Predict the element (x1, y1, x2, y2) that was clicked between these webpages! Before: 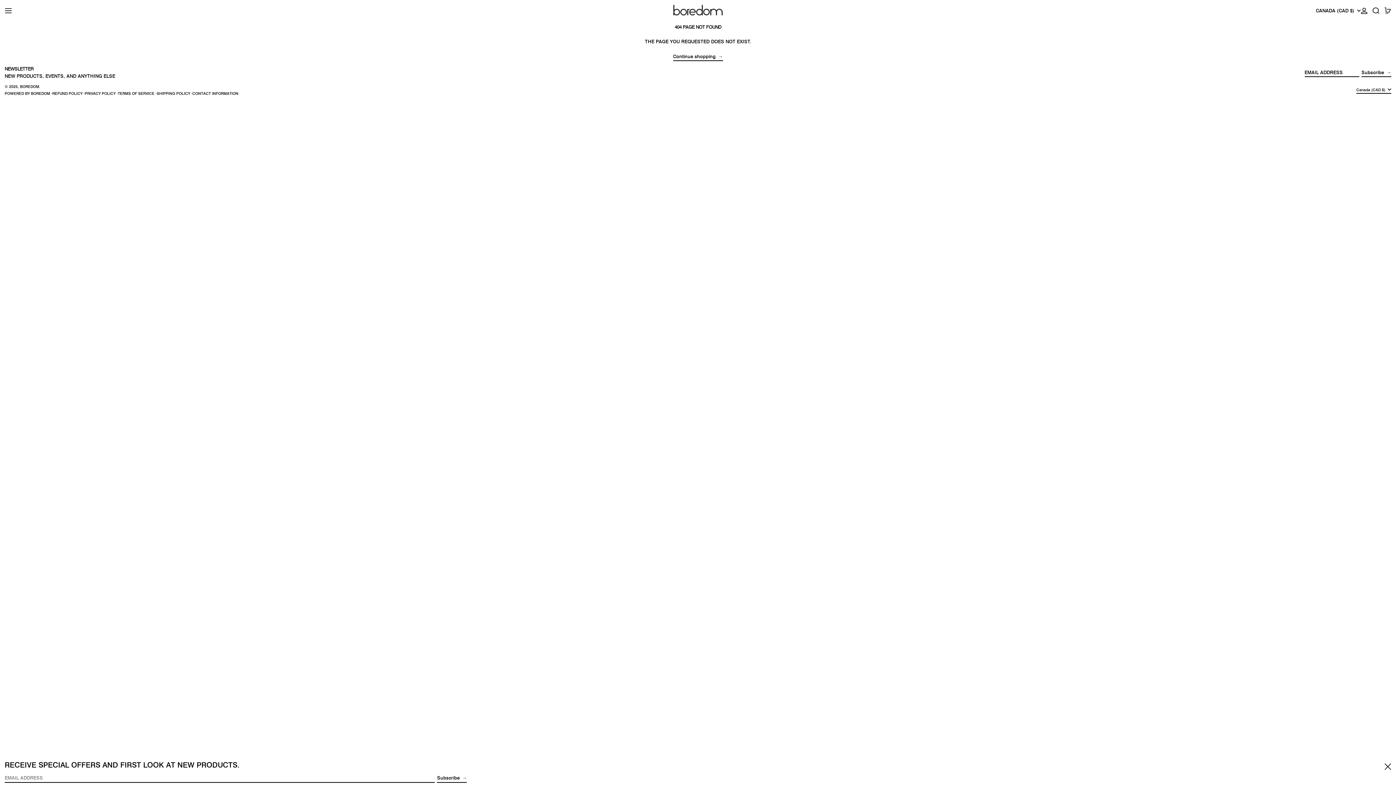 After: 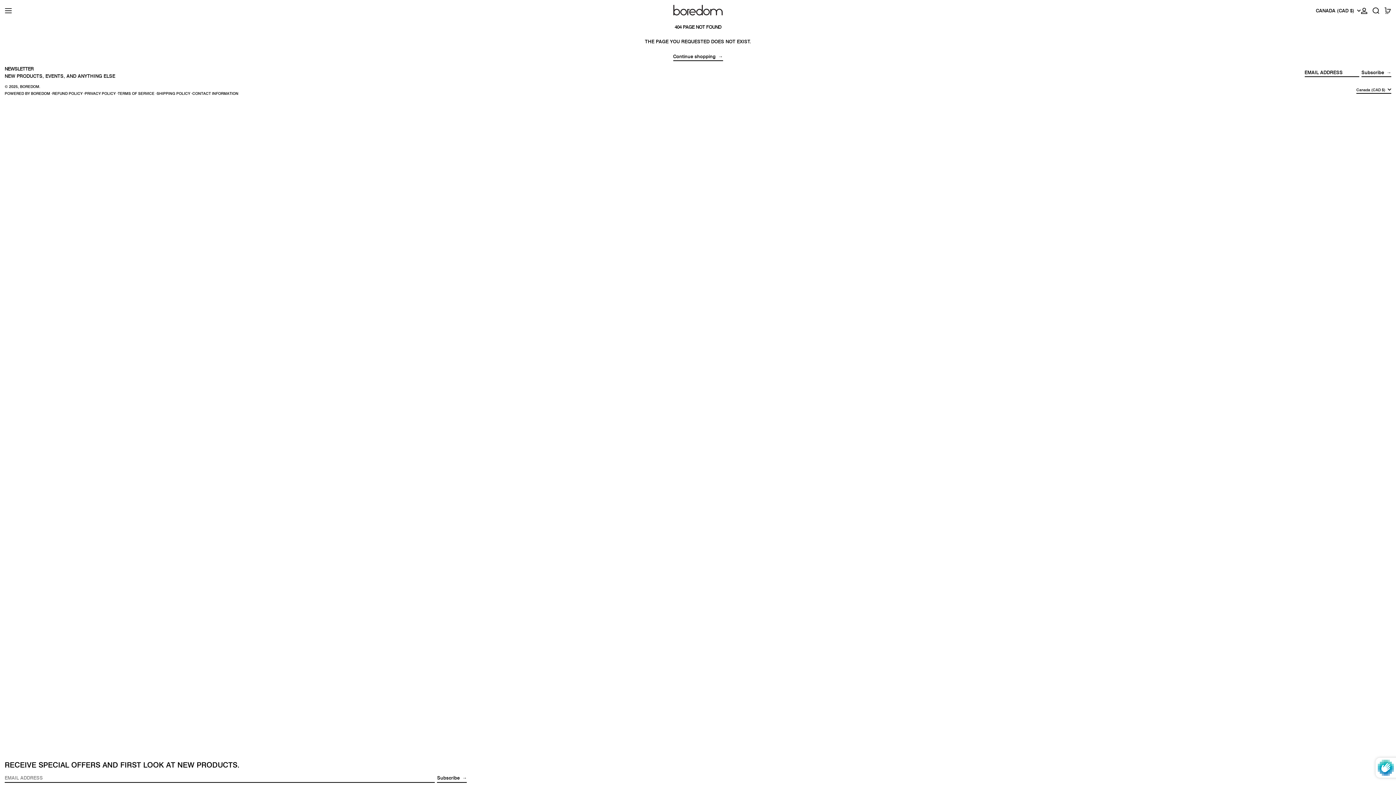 Action: label: Subscribe bbox: (1361, 68, 1391, 77)